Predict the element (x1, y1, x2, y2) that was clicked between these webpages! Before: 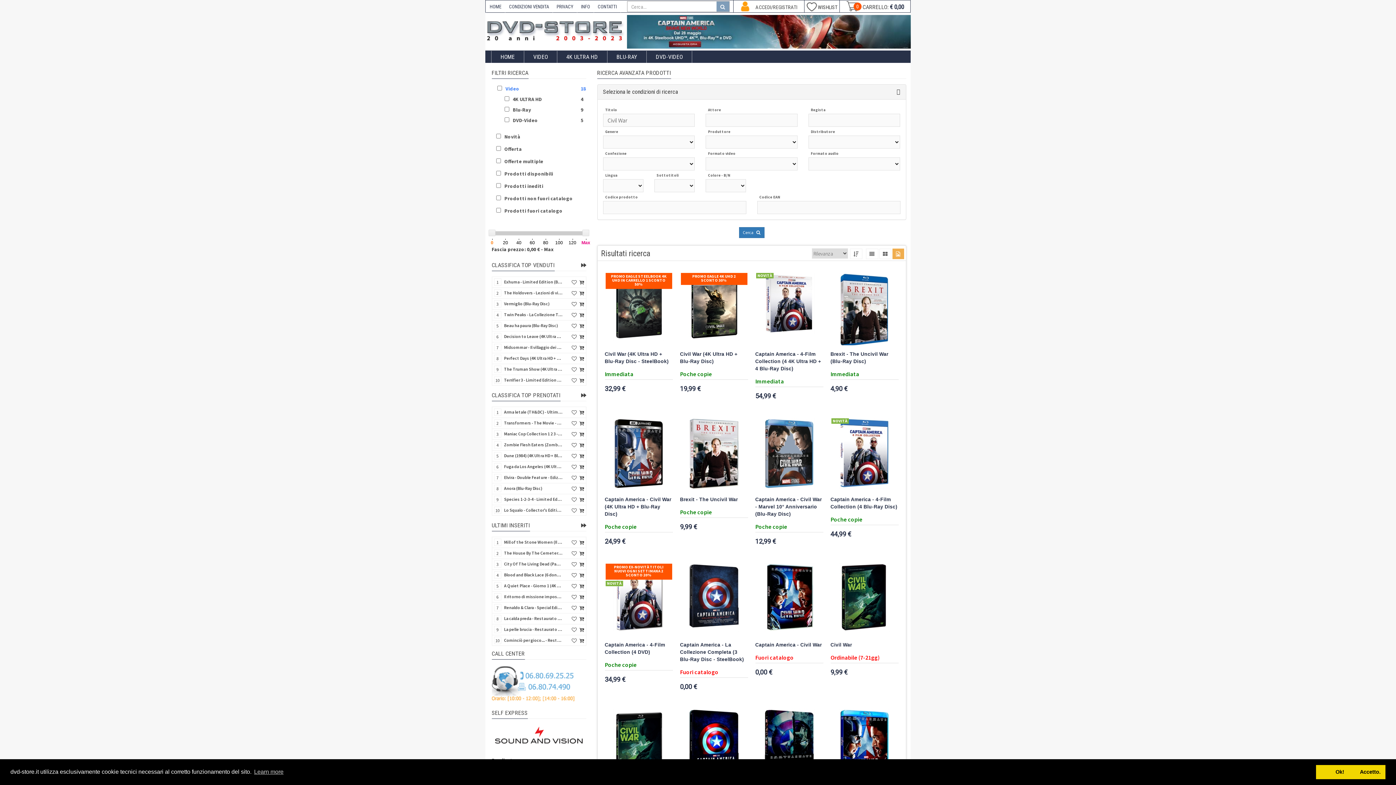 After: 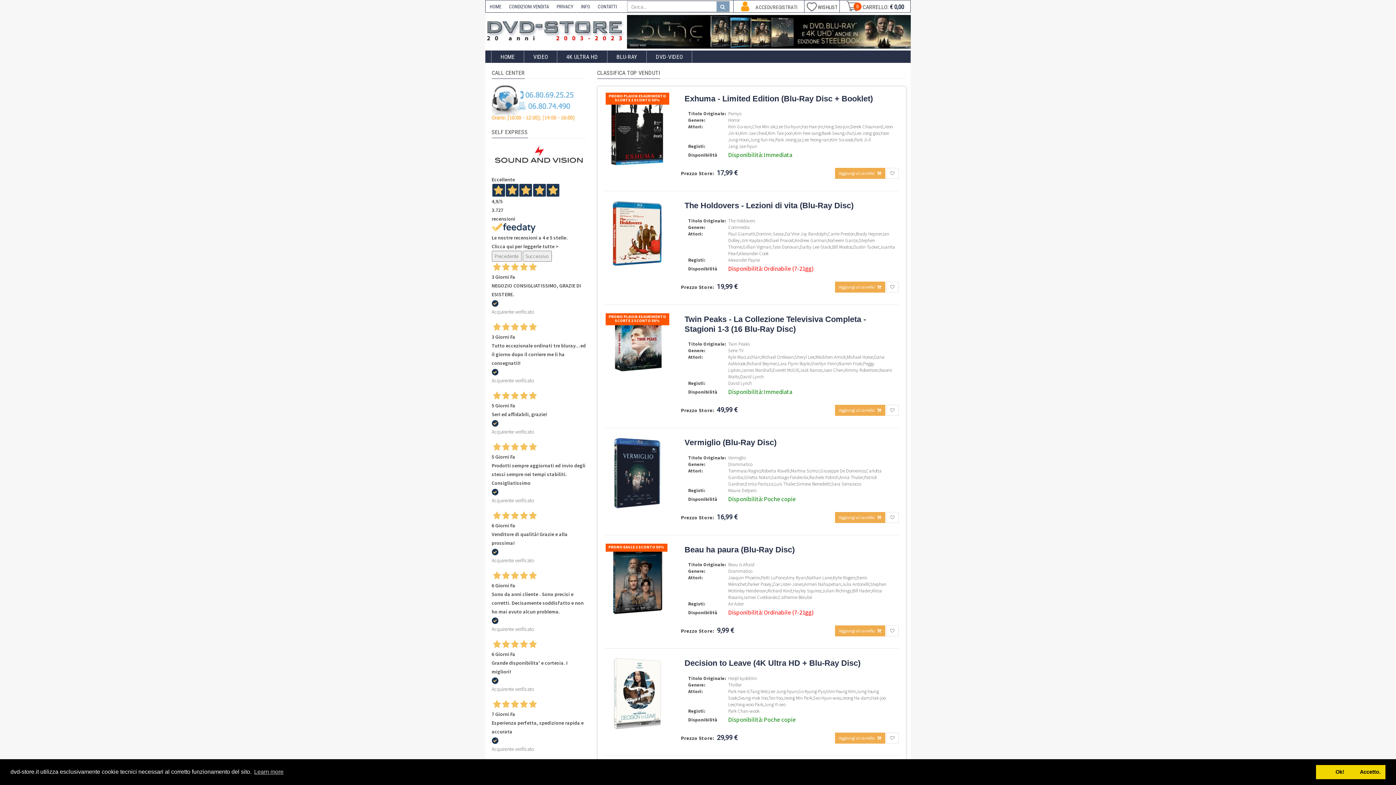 Action: bbox: (581, 262, 586, 268)